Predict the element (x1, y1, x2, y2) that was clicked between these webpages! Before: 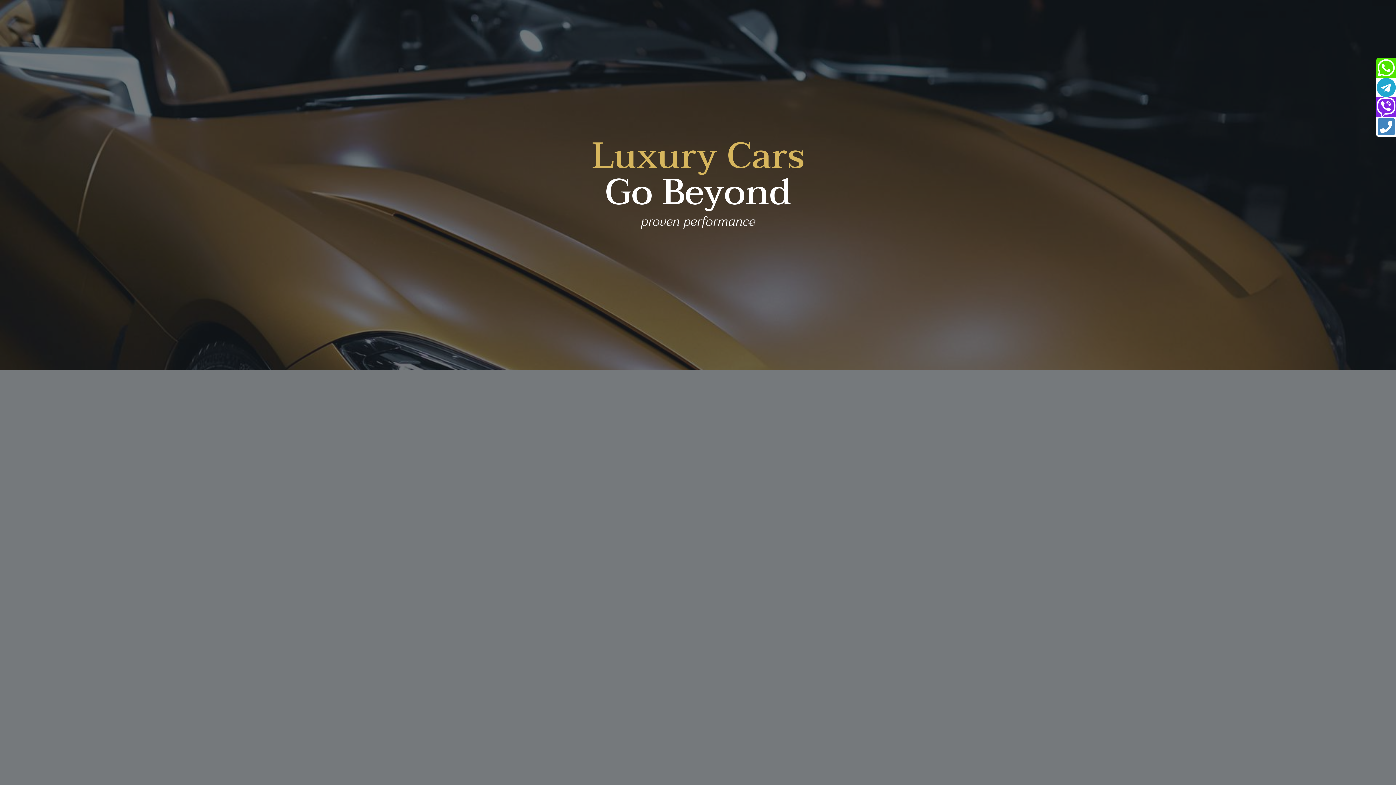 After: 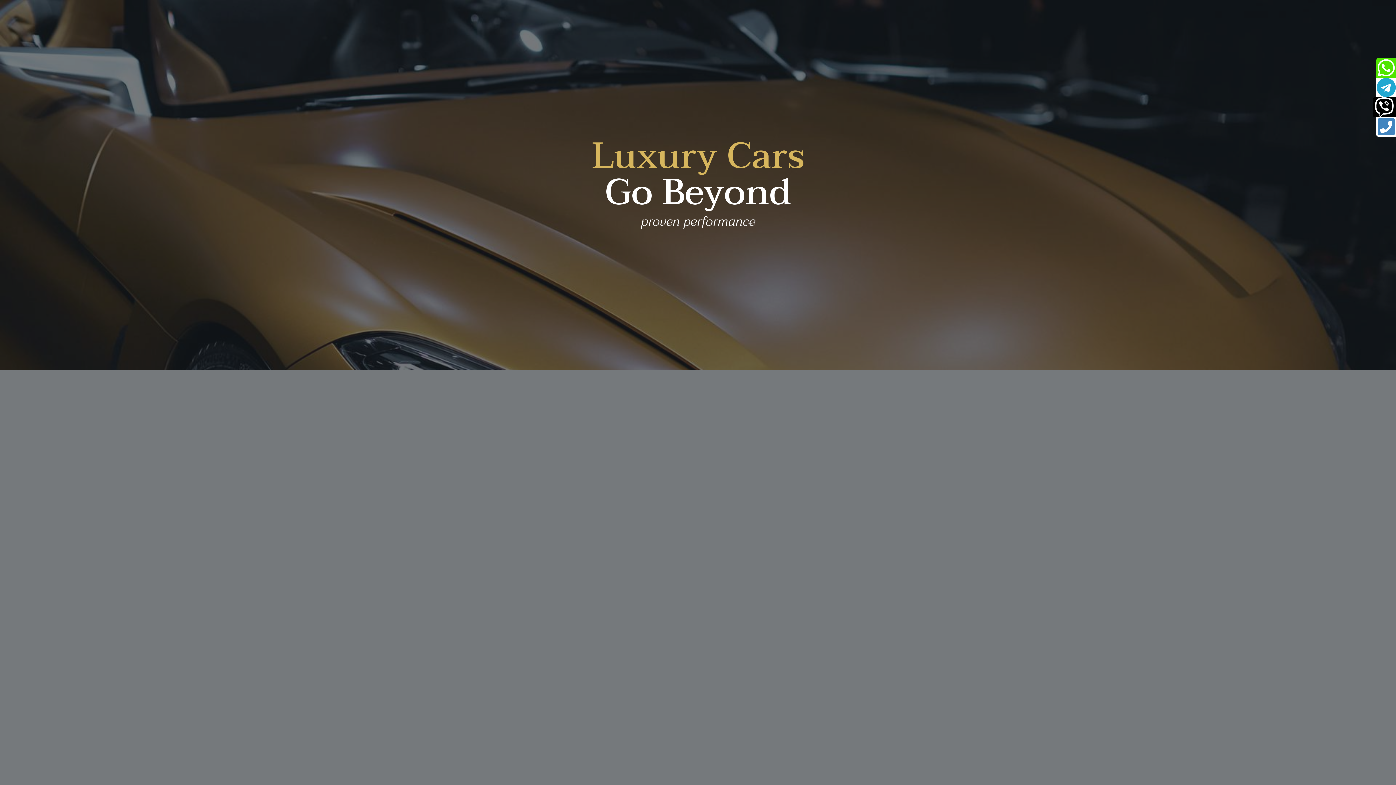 Action: bbox: (1376, 97, 1396, 117)